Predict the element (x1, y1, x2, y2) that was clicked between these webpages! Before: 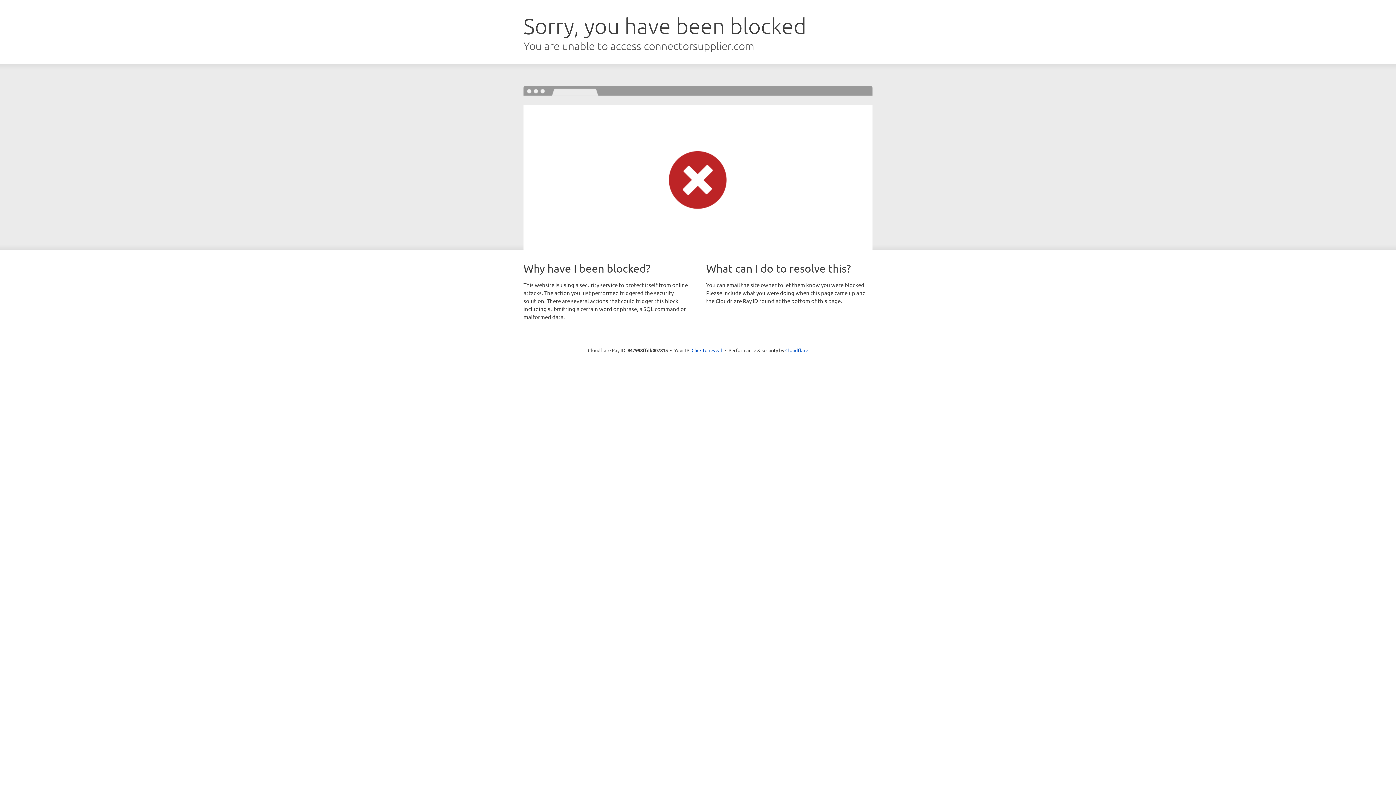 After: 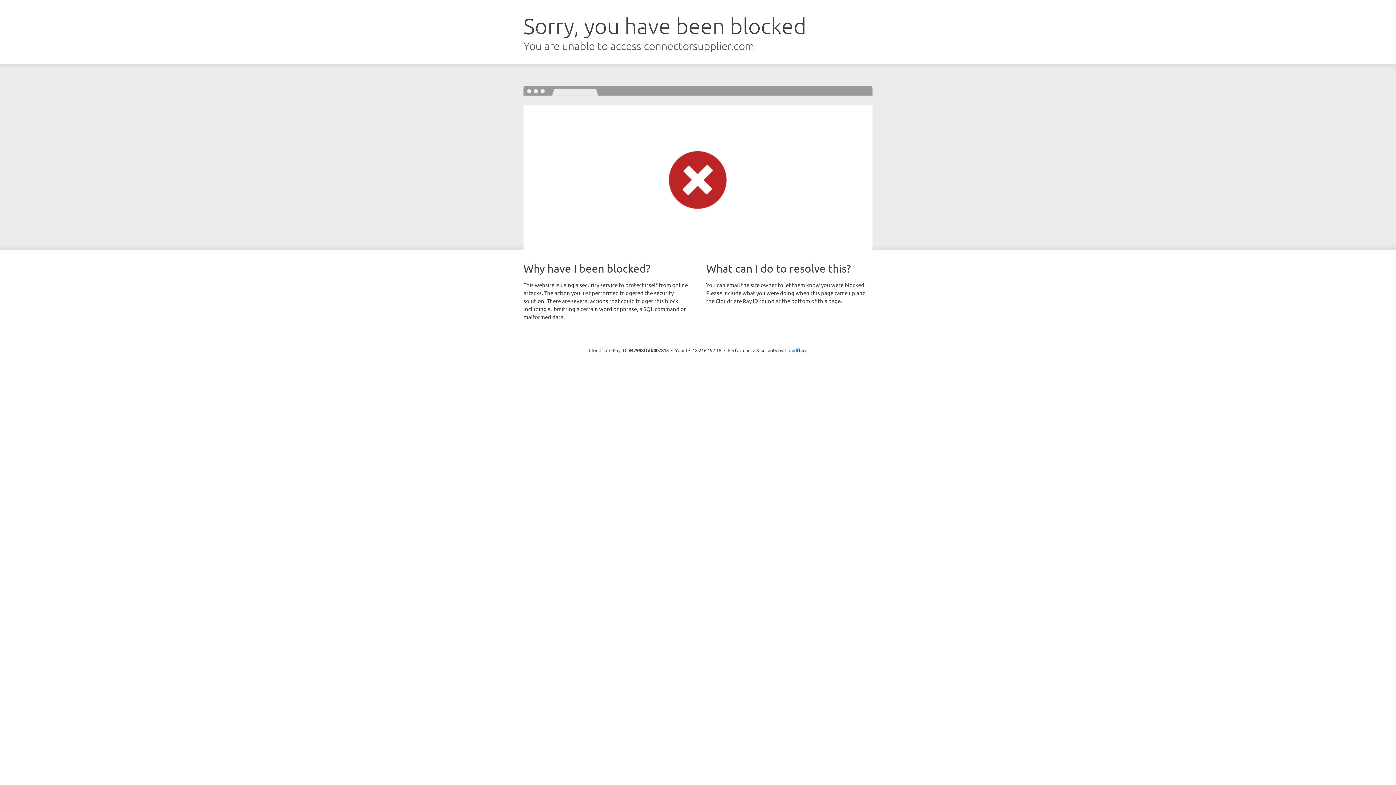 Action: label: Click to reveal bbox: (691, 346, 722, 353)